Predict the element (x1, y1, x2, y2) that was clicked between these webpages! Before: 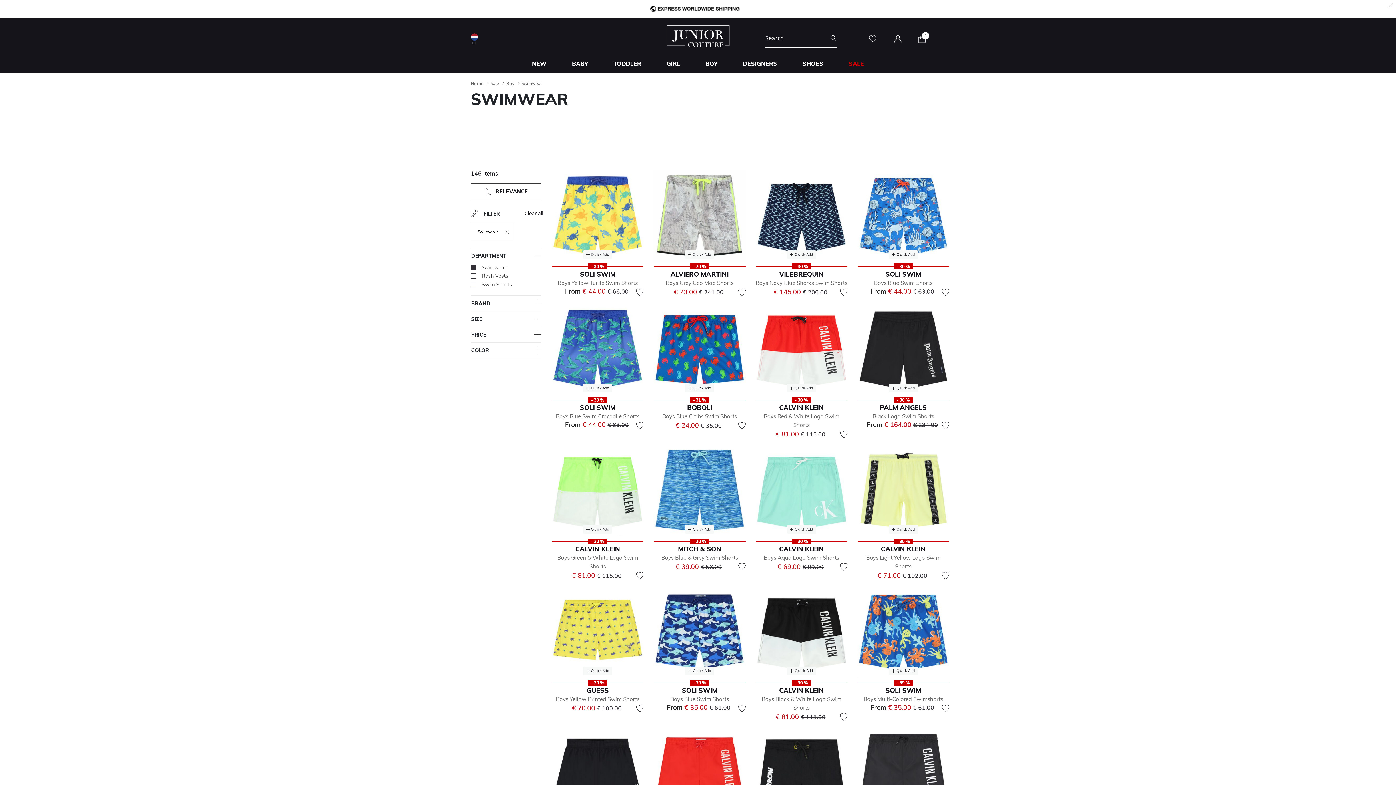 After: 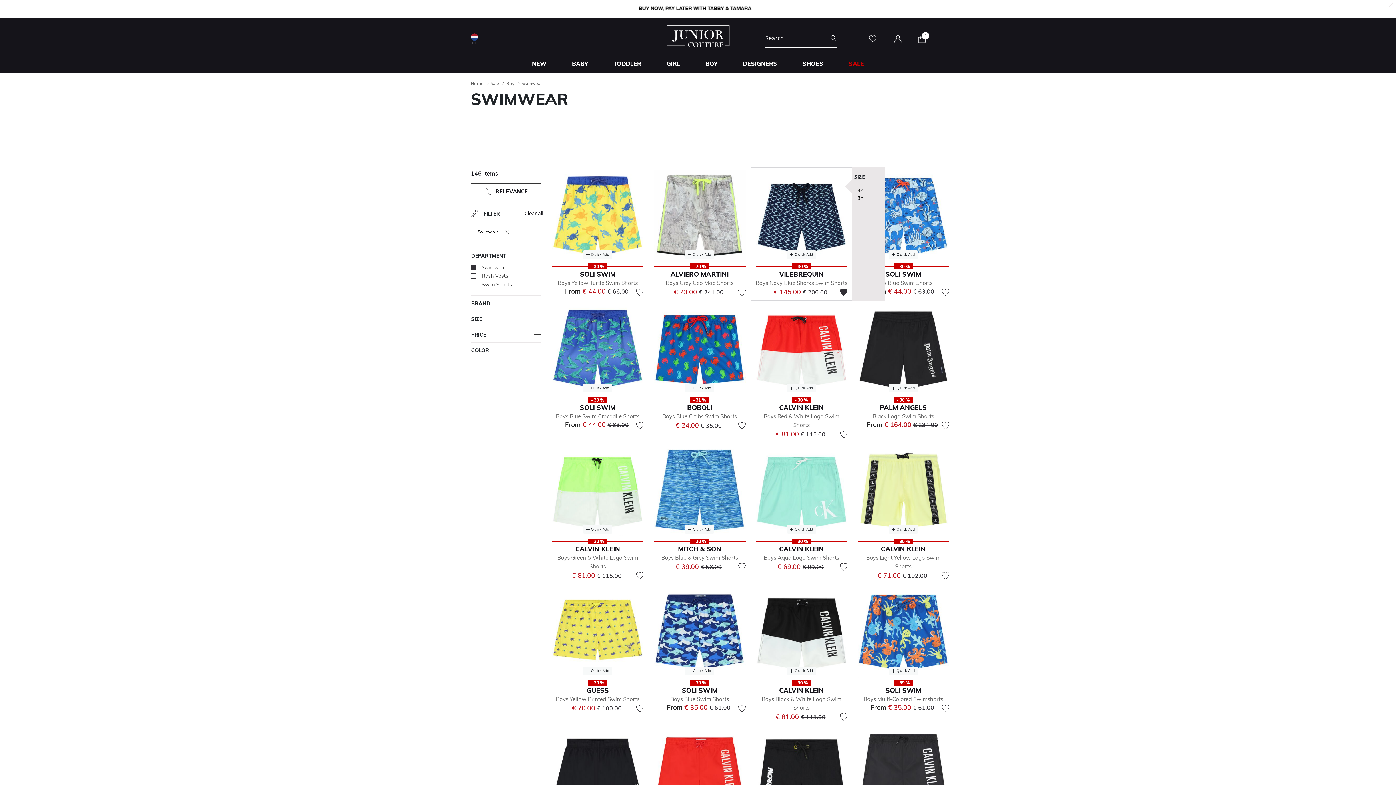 Action: bbox: (840, 287, 847, 295)